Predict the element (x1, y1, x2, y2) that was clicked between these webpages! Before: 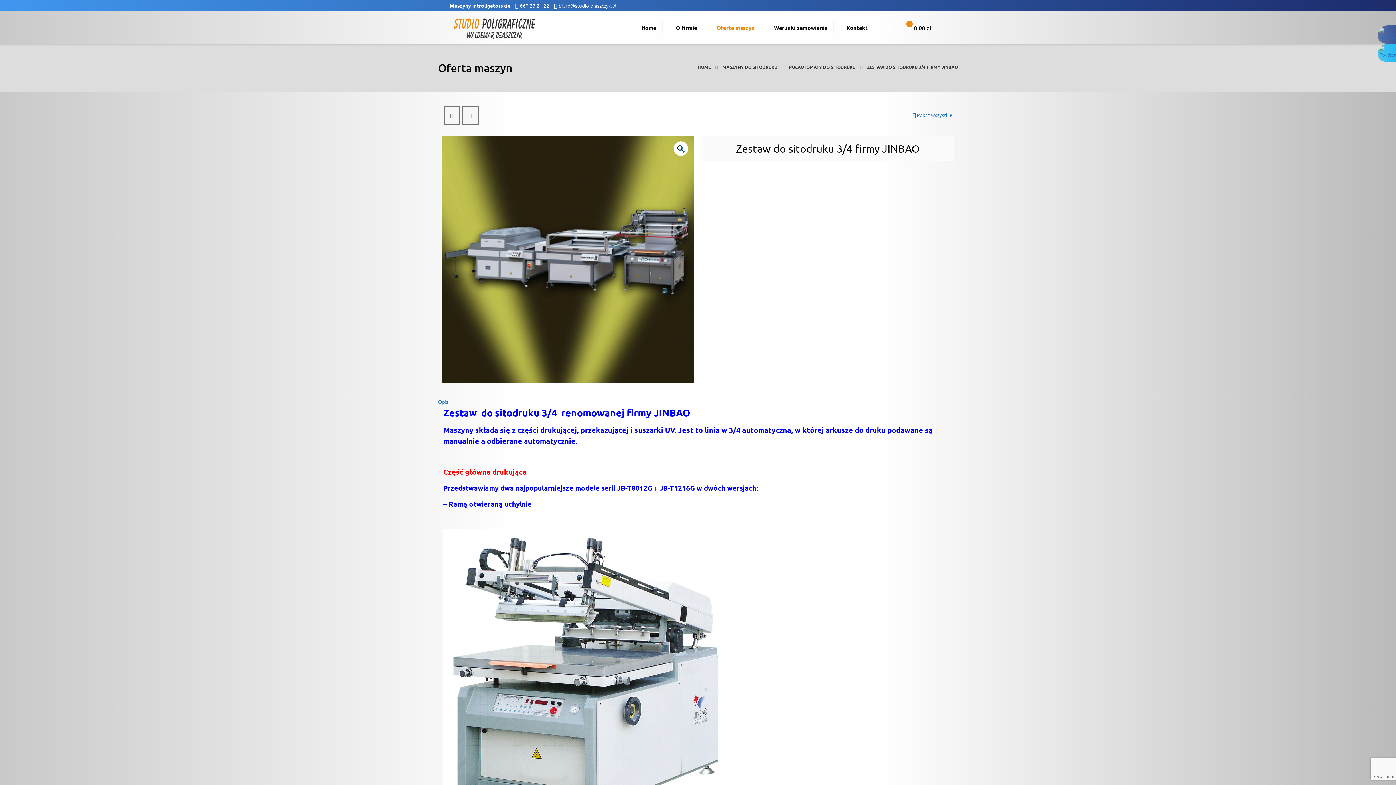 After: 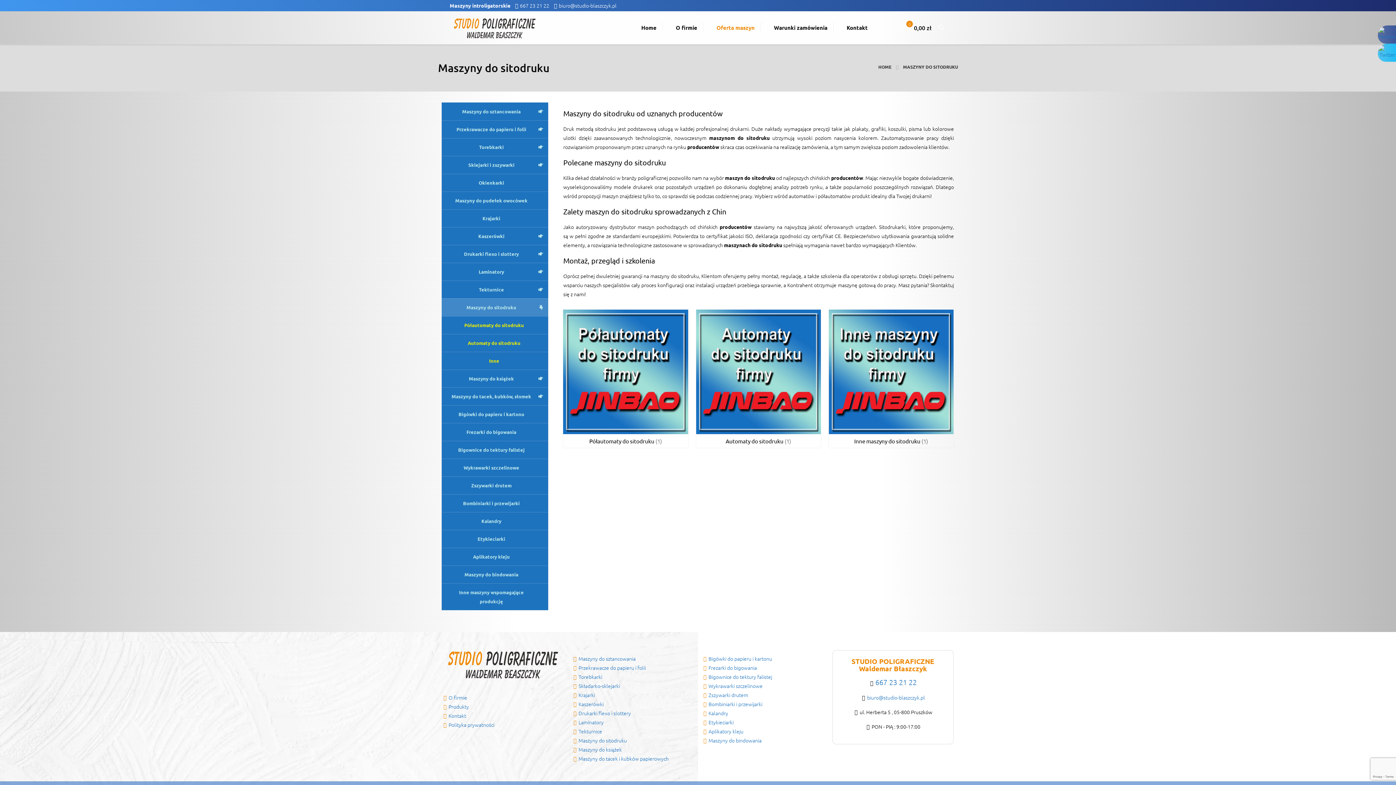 Action: bbox: (722, 64, 777, 69) label: MASZYNY DO SITODRUKU